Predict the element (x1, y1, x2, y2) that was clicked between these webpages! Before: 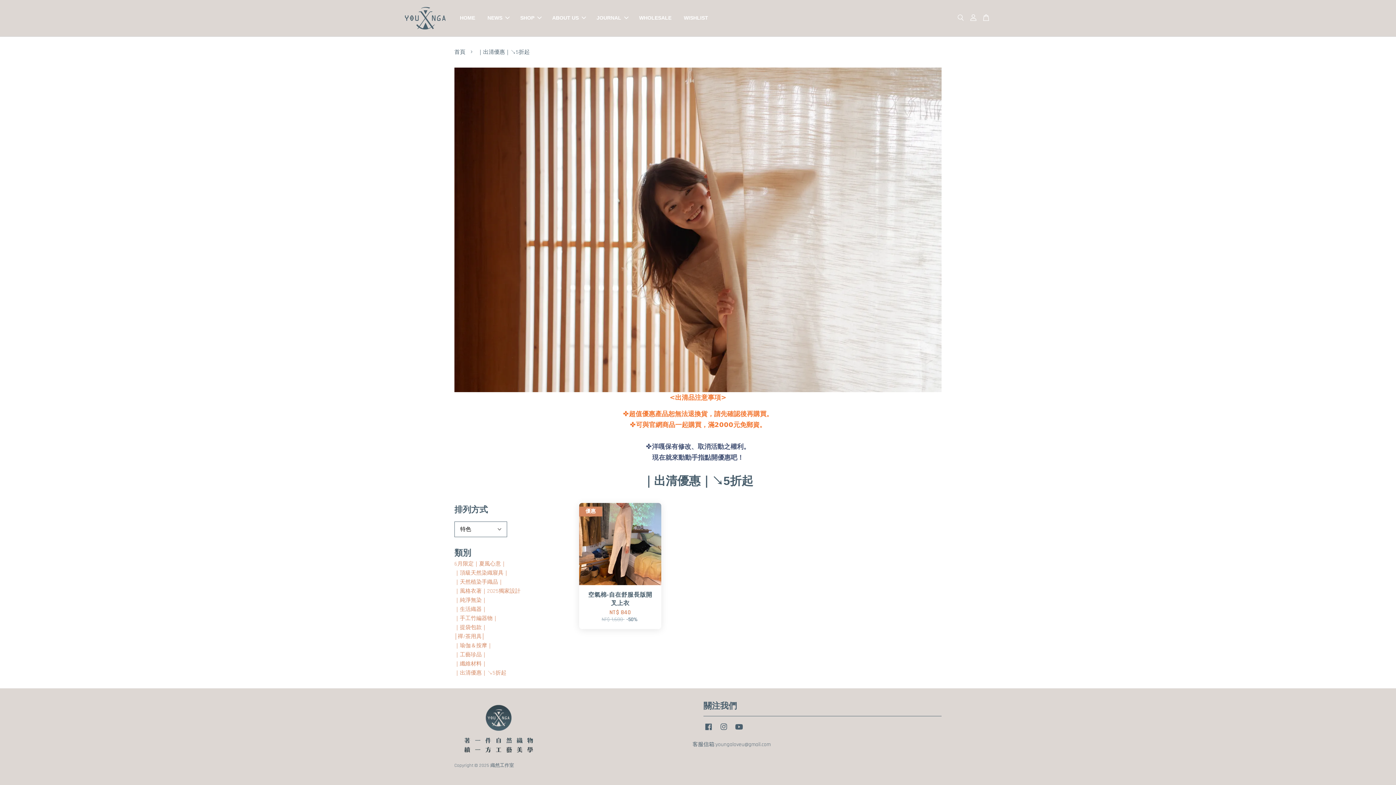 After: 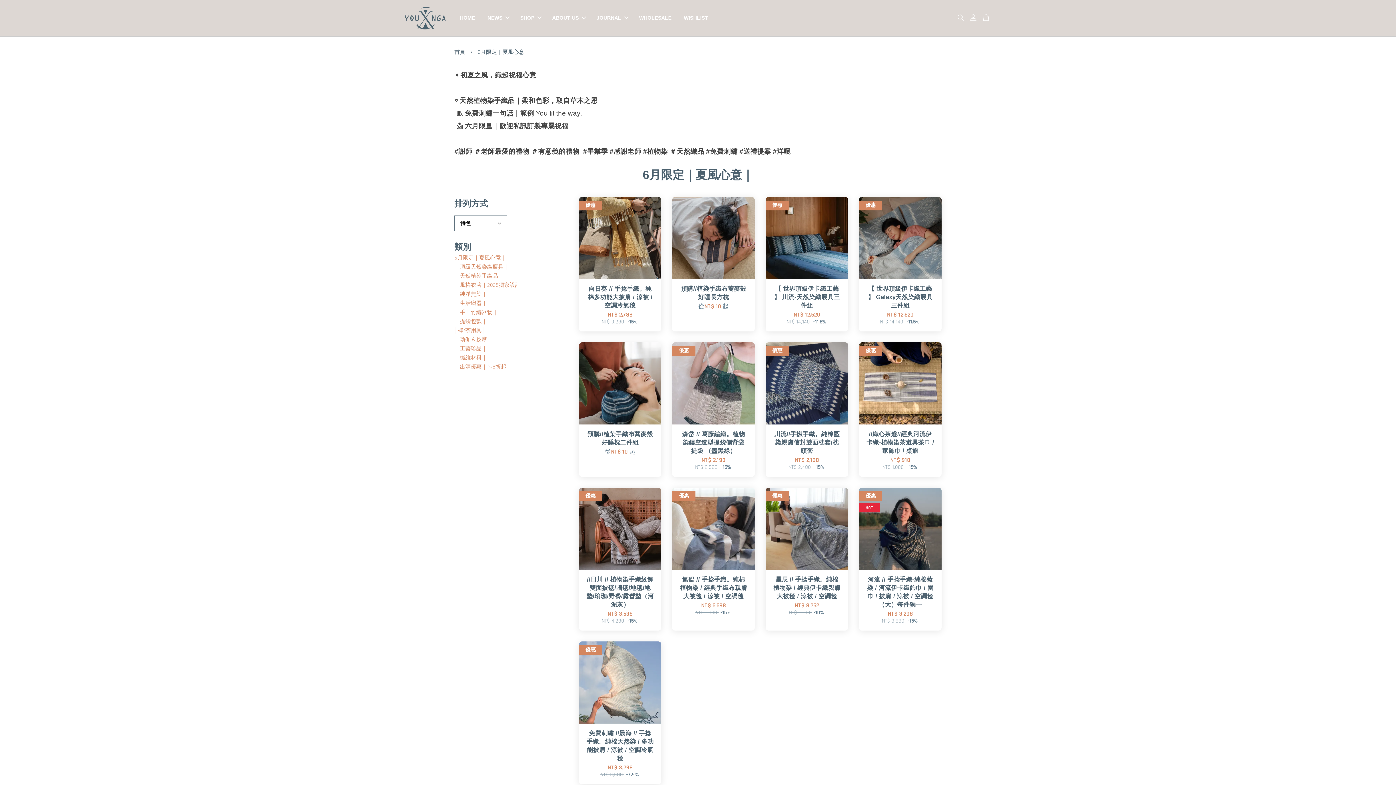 Action: label: 6月限定｜夏風心意｜ bbox: (454, 560, 506, 567)